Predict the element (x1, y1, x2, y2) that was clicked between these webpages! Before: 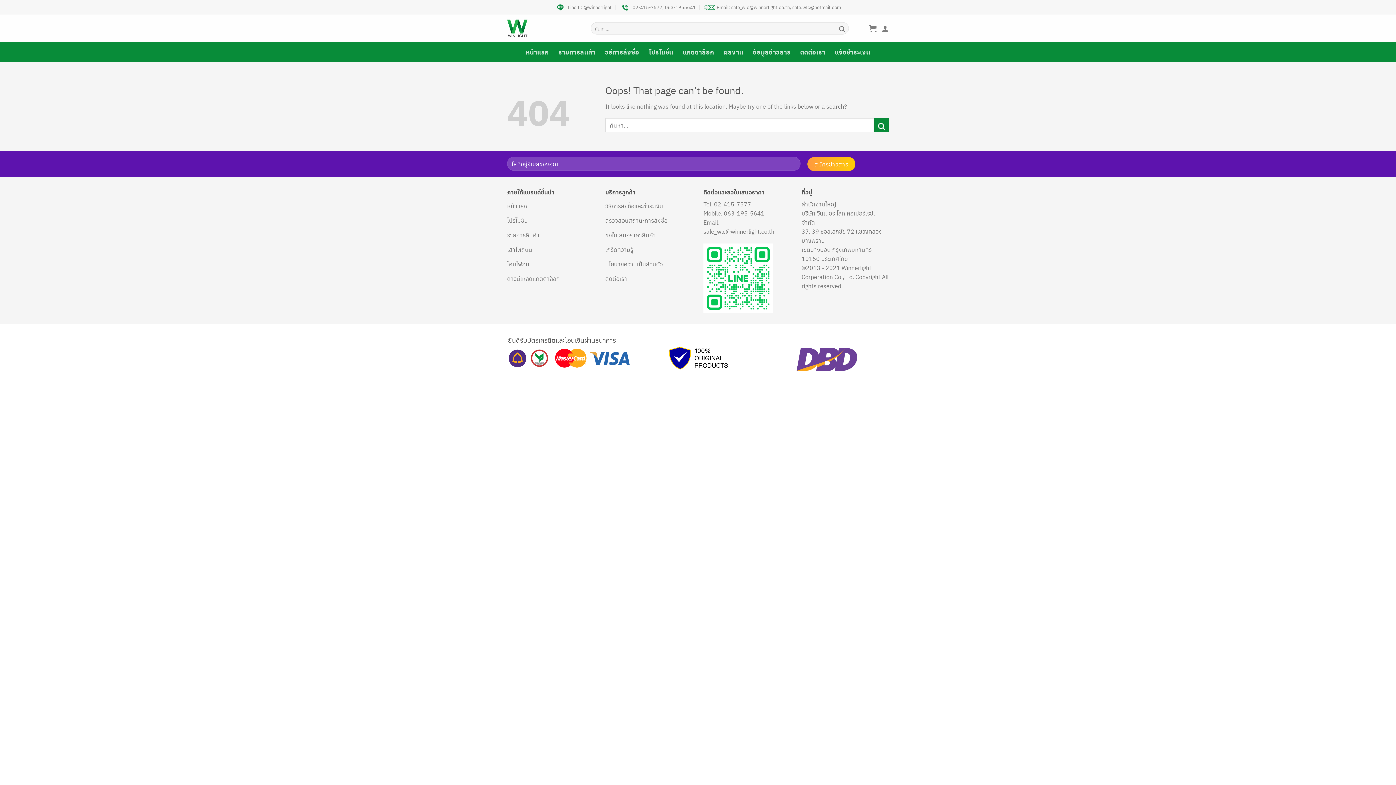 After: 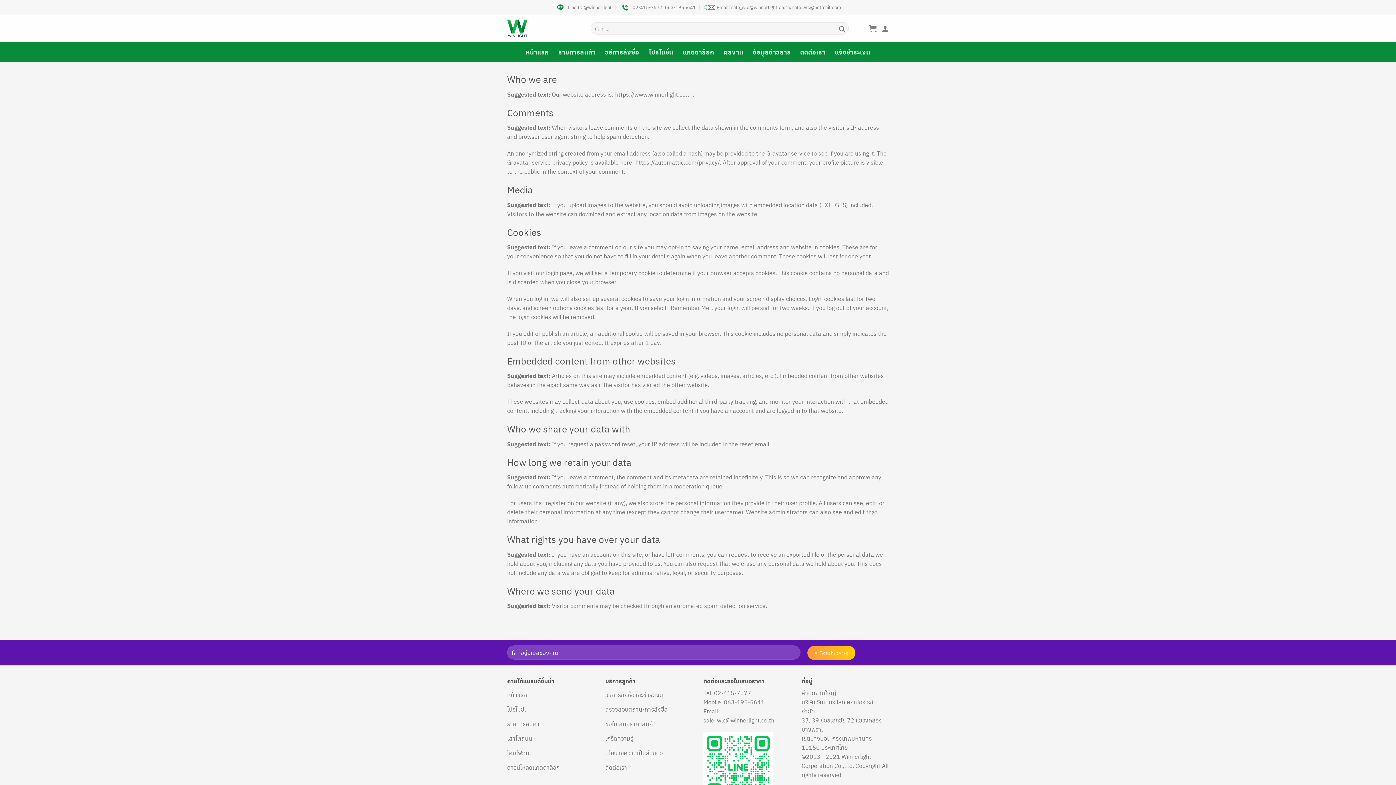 Action: label: นโยบายความเป็นส่วนตัว bbox: (605, 257, 692, 272)